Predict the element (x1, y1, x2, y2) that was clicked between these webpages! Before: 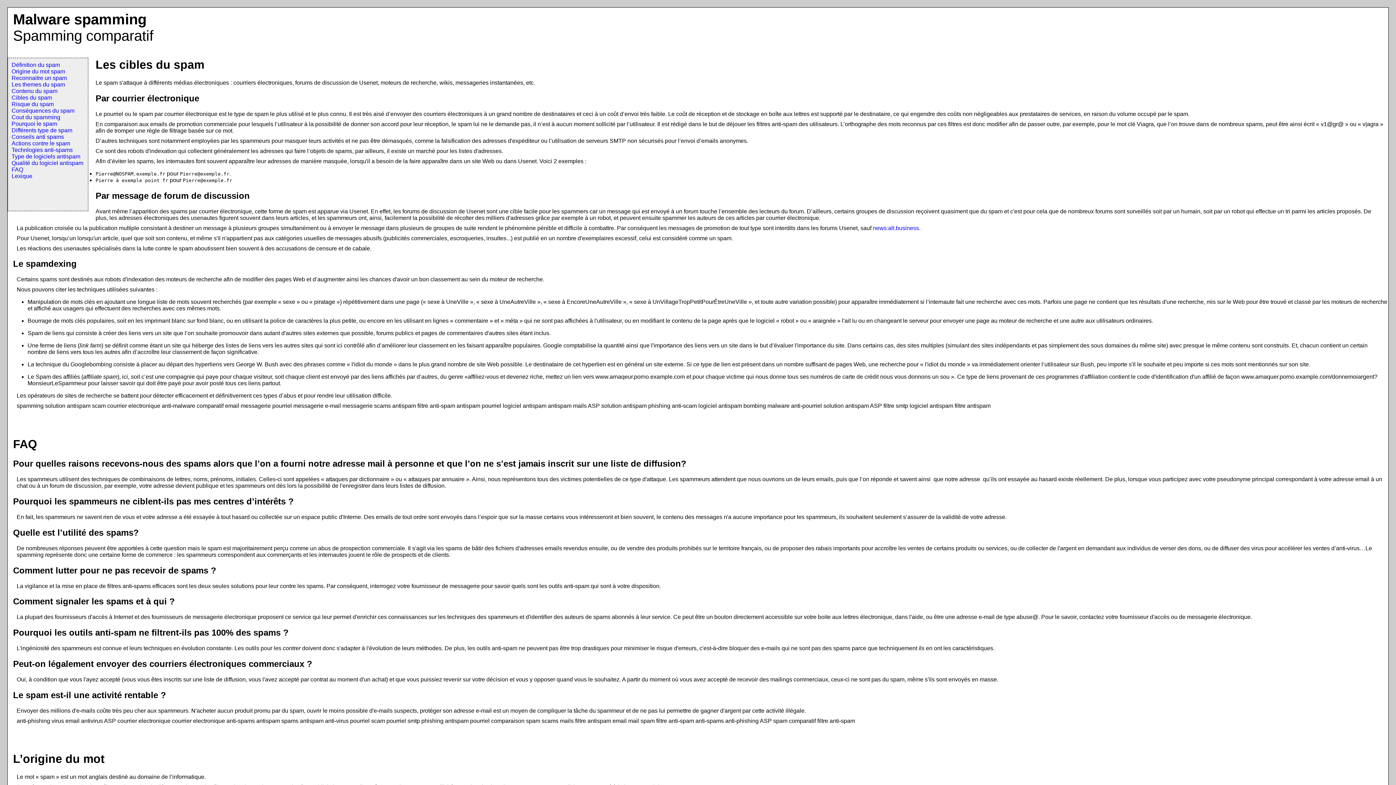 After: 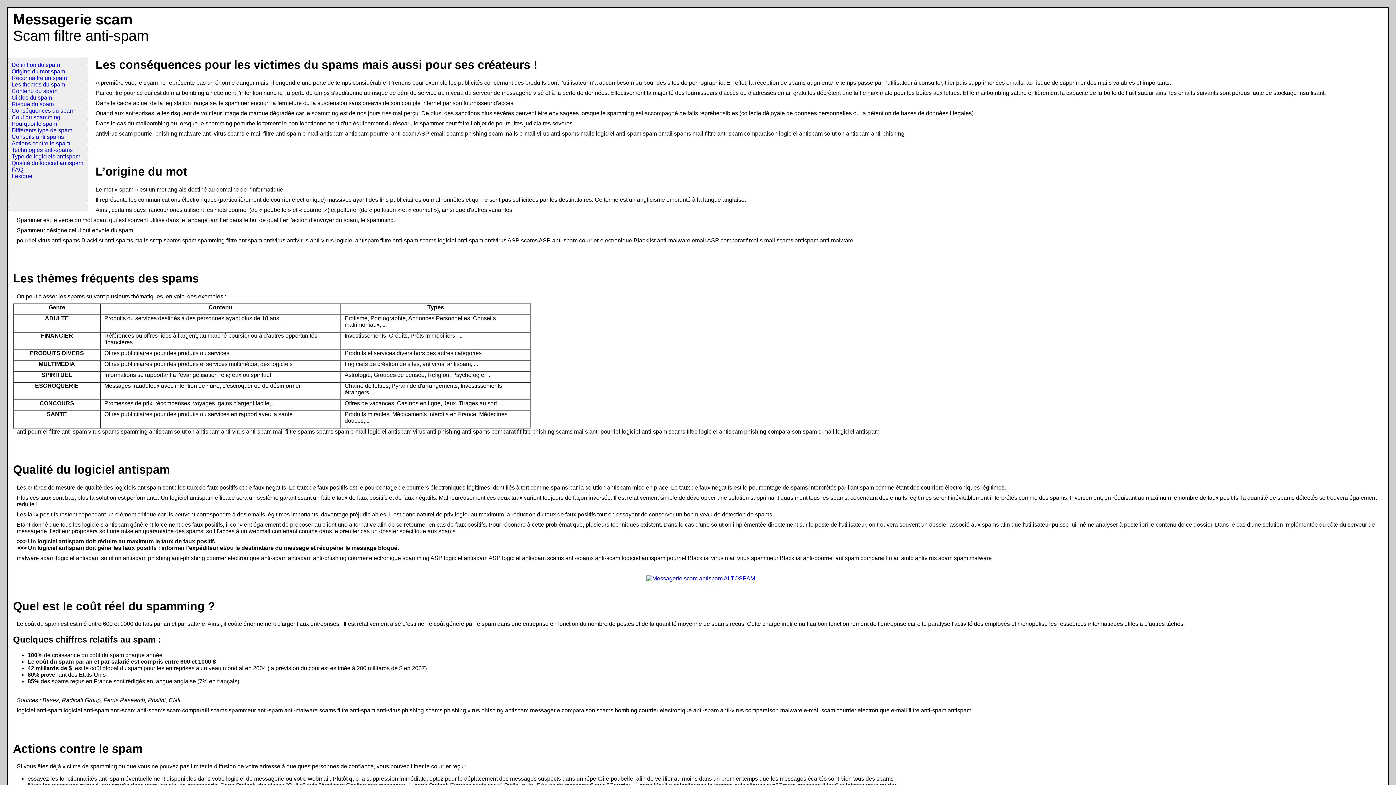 Action: label: messagerie bbox: (240, 403, 270, 409)